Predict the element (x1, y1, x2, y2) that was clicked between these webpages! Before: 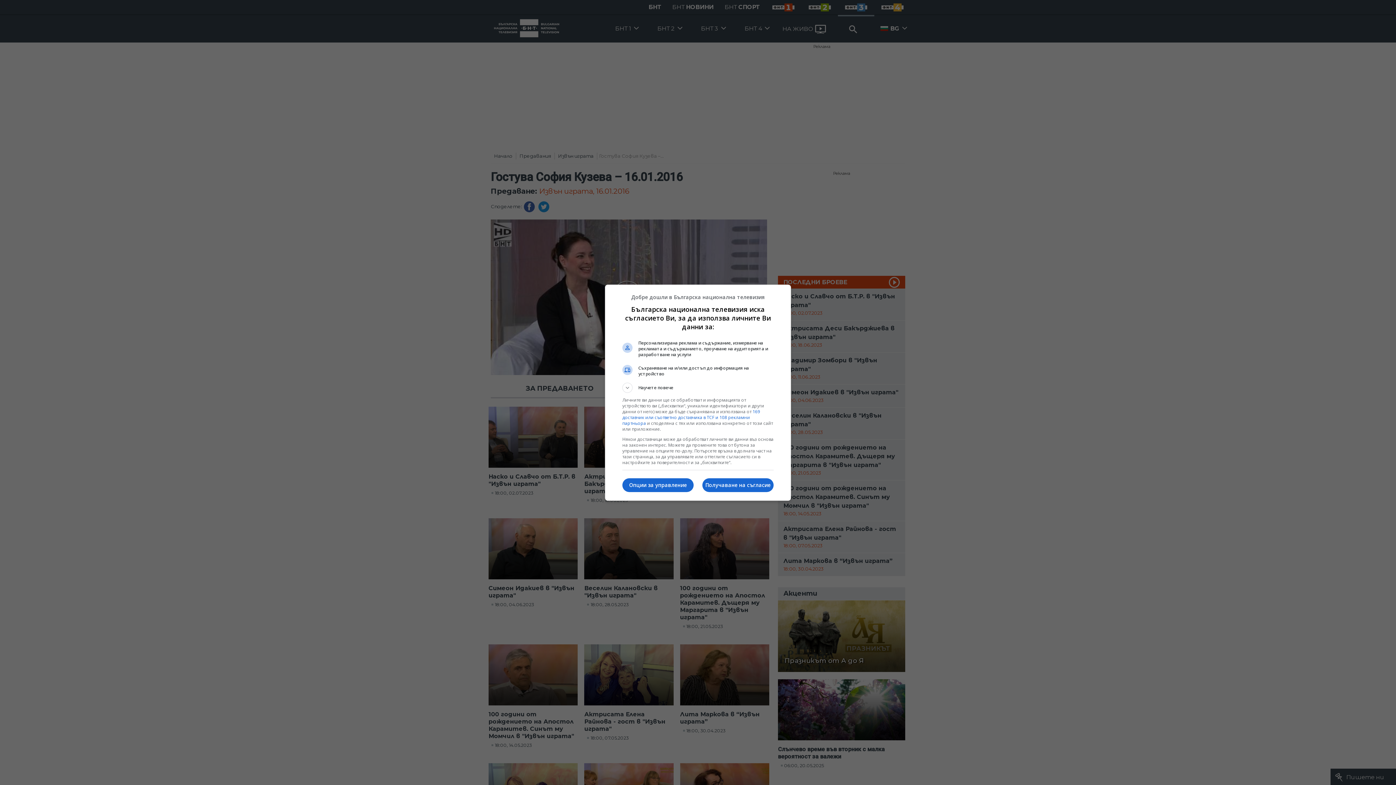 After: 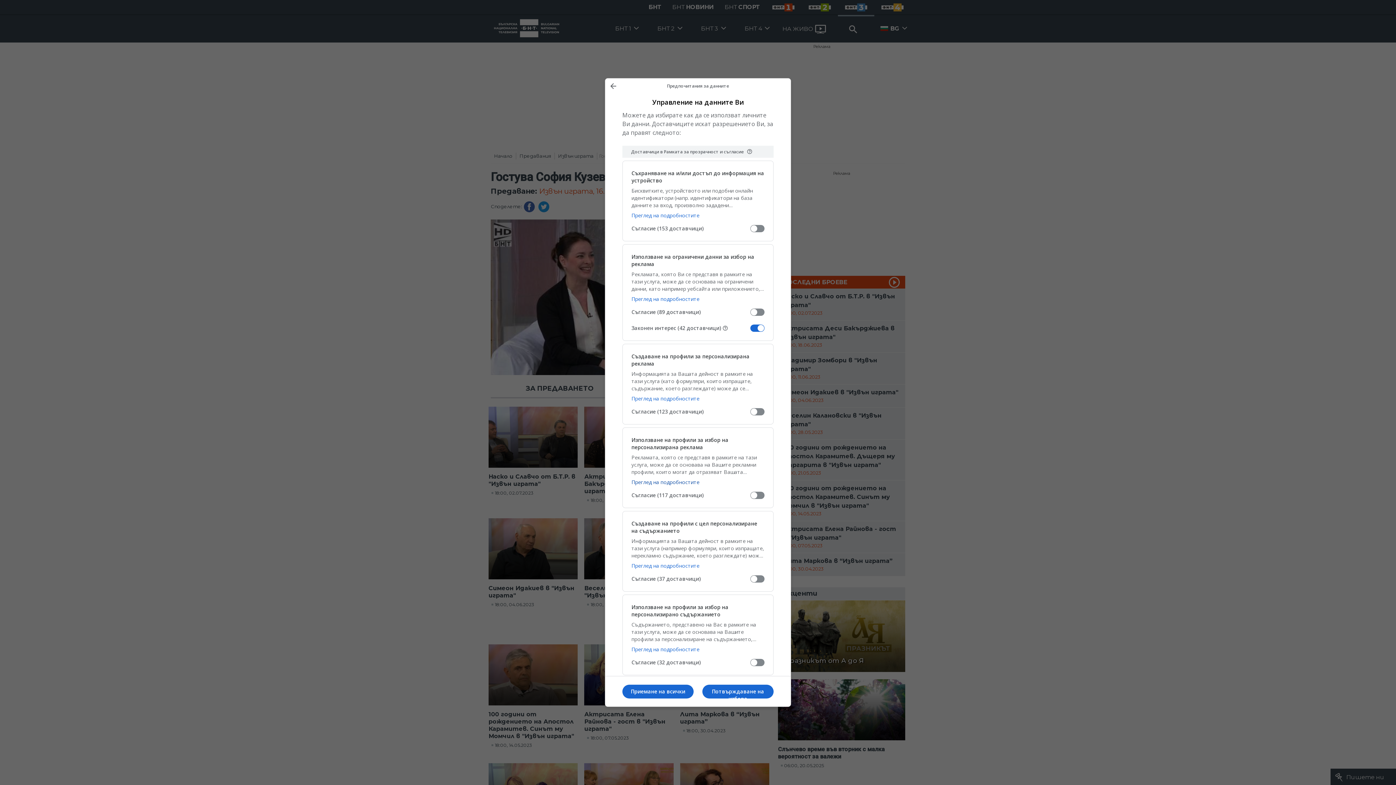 Action: label: Опции за управление bbox: (622, 478, 693, 492)